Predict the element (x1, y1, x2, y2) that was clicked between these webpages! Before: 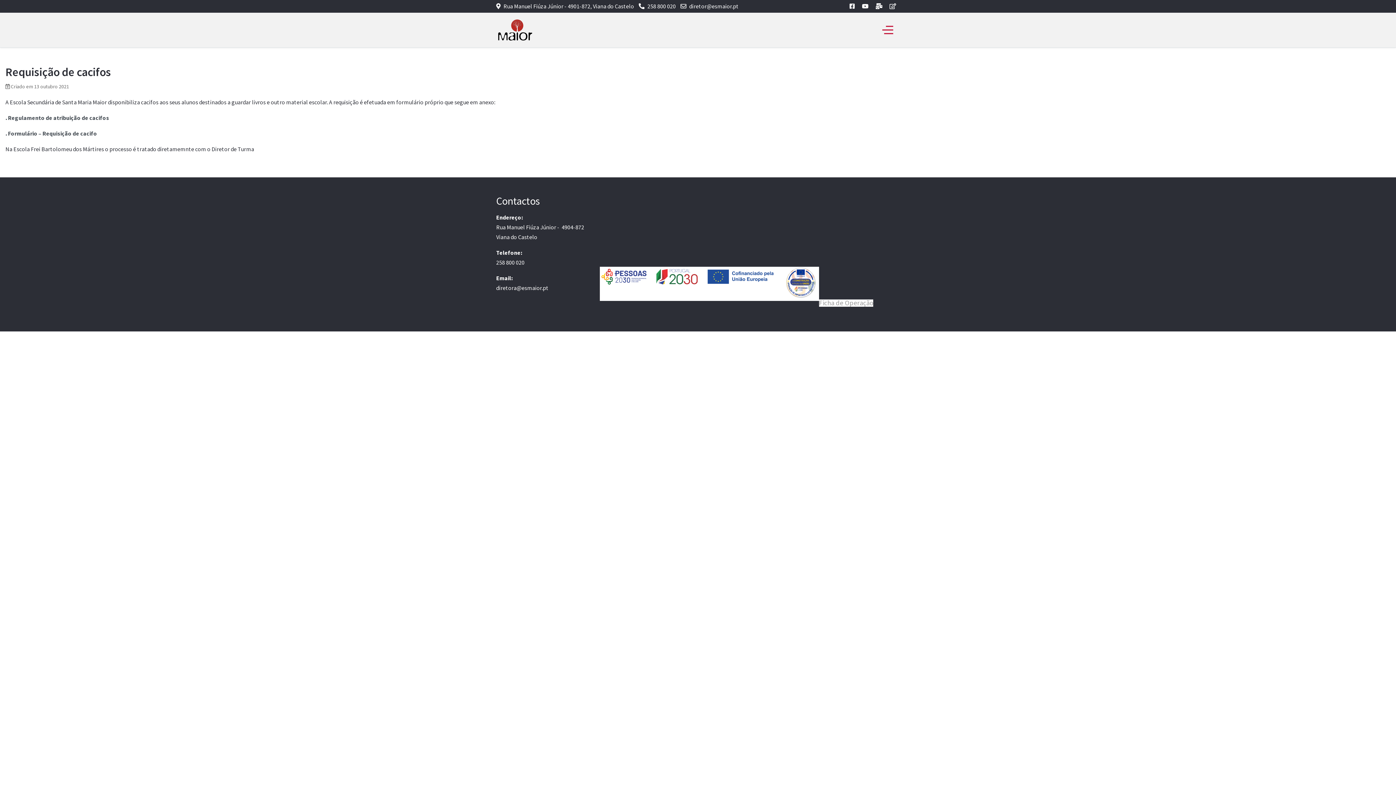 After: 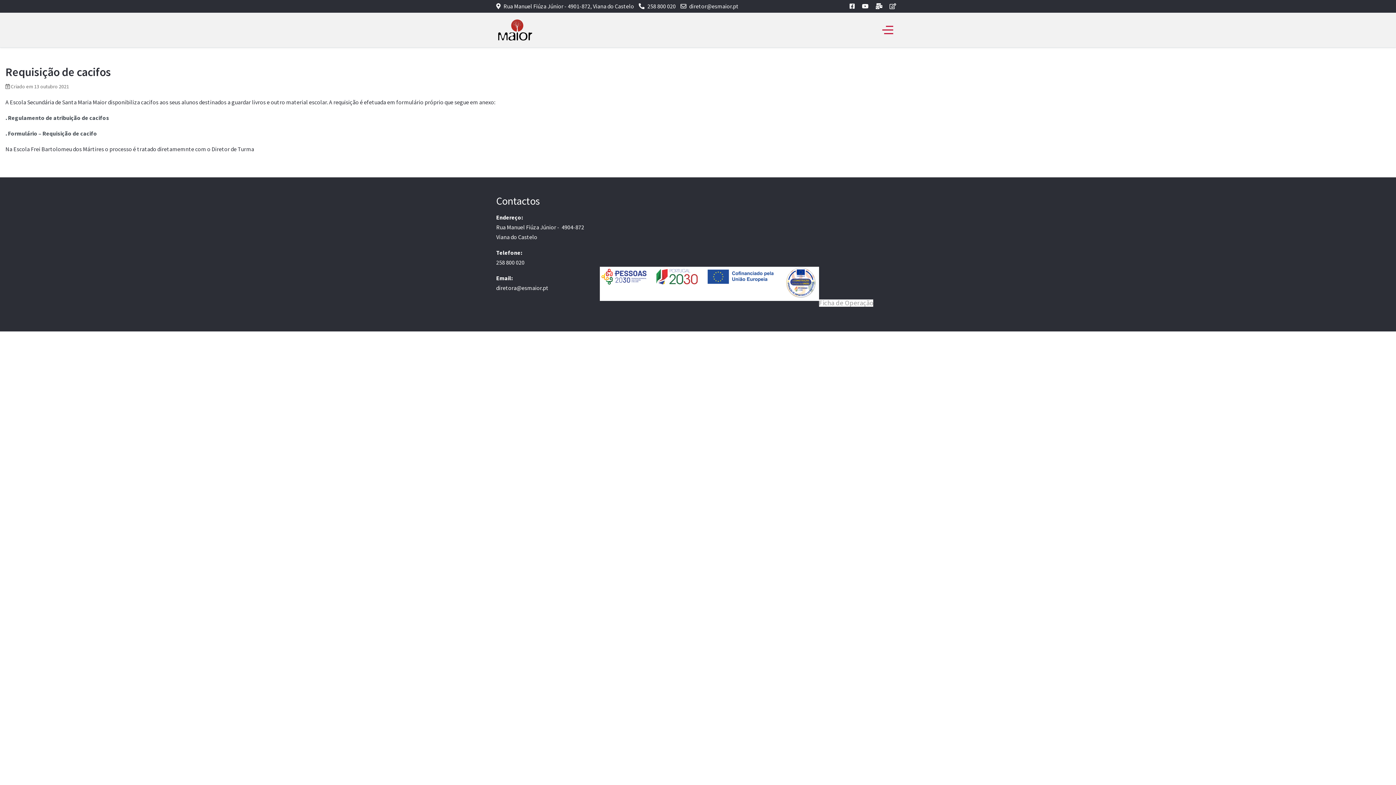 Action: bbox: (819, 299, 873, 306) label: Ficha de Operação